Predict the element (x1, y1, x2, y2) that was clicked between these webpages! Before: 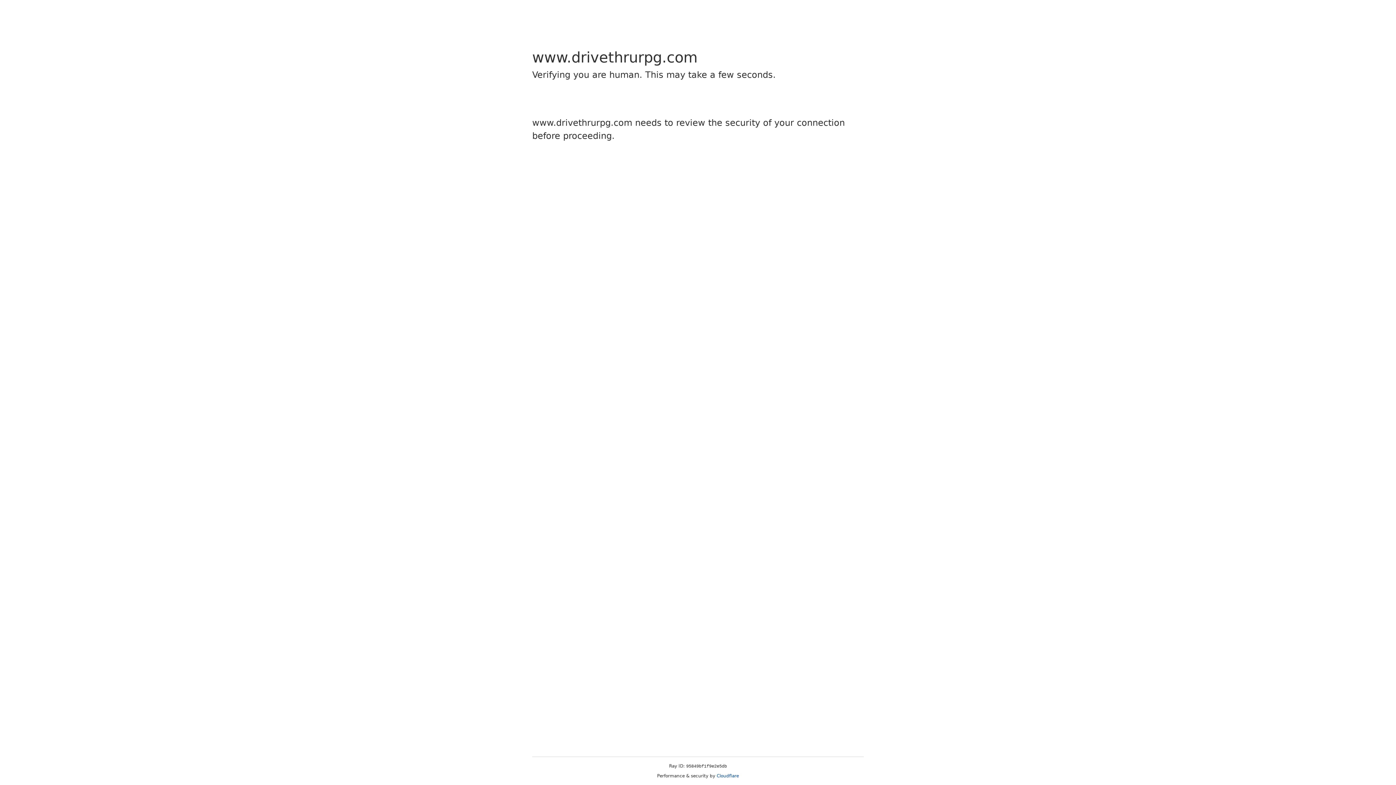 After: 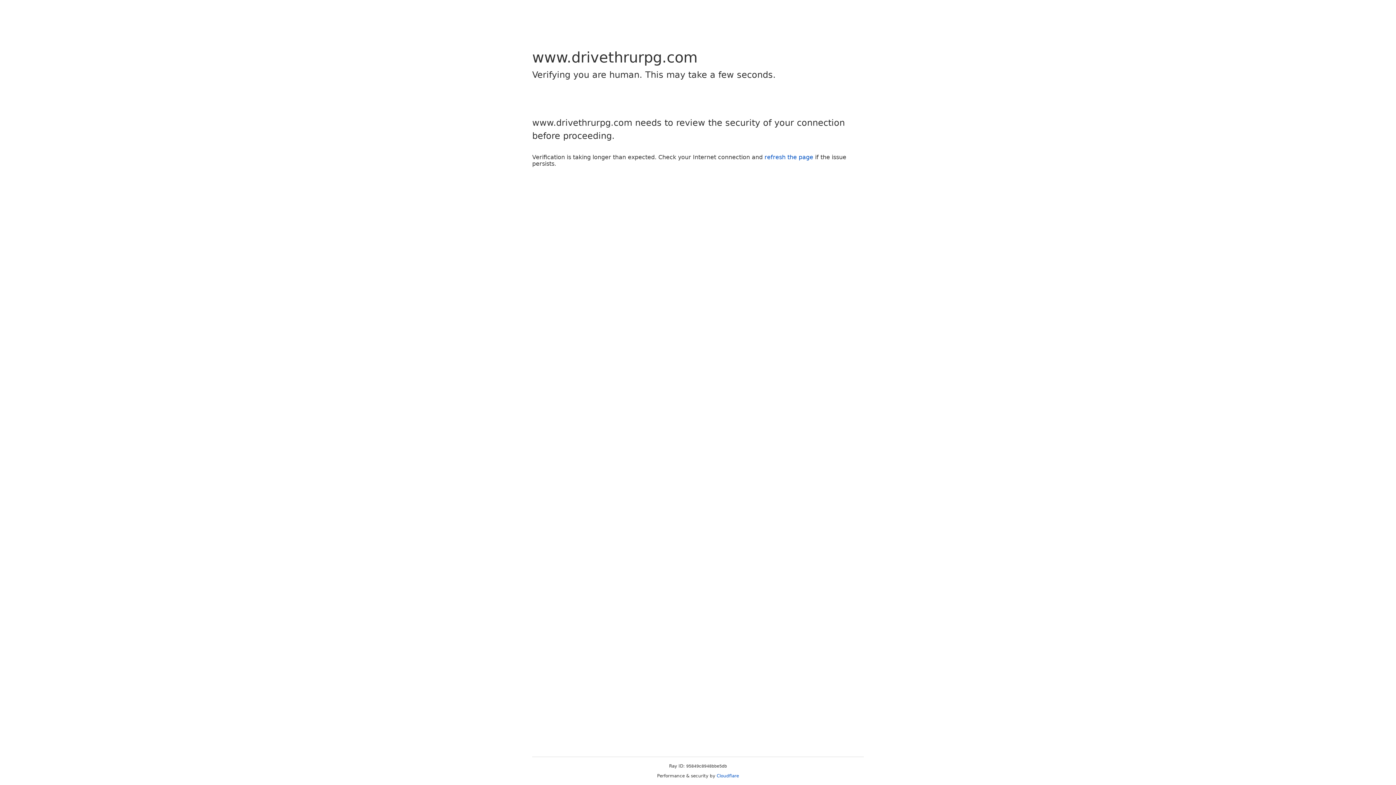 Action: label: Cloudflare bbox: (716, 773, 739, 778)